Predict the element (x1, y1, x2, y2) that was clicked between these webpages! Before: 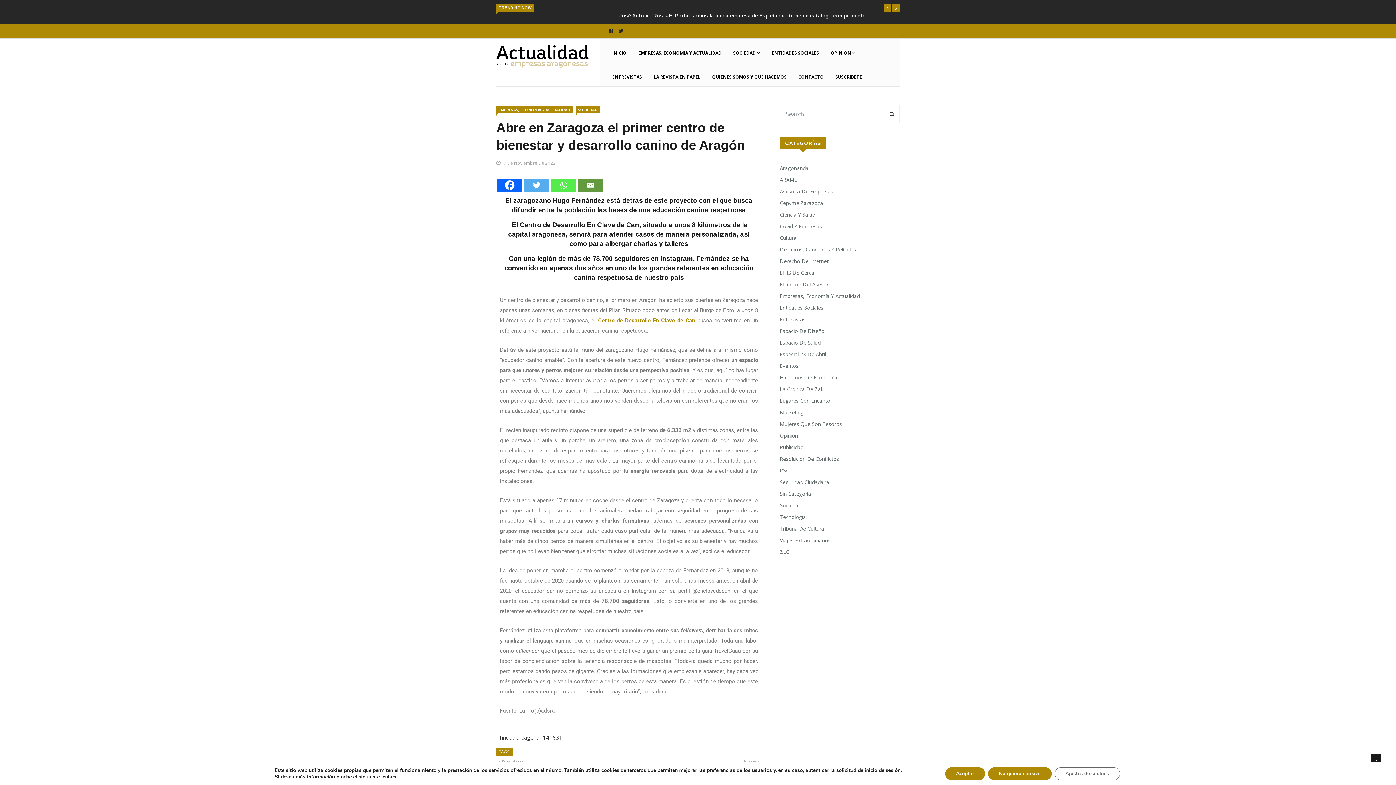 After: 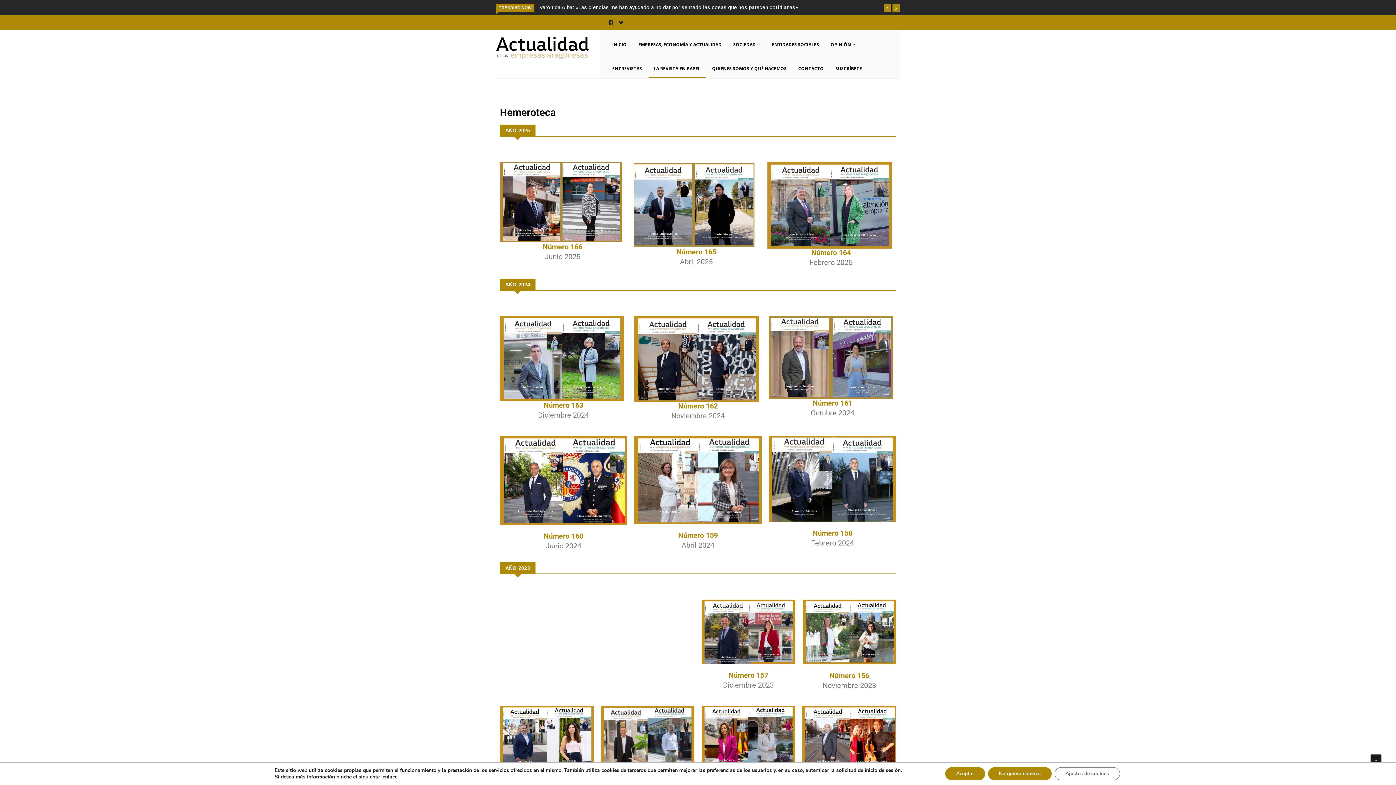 Action: label: LA REVISTA EN PAPEL bbox: (648, 54, 705, 78)